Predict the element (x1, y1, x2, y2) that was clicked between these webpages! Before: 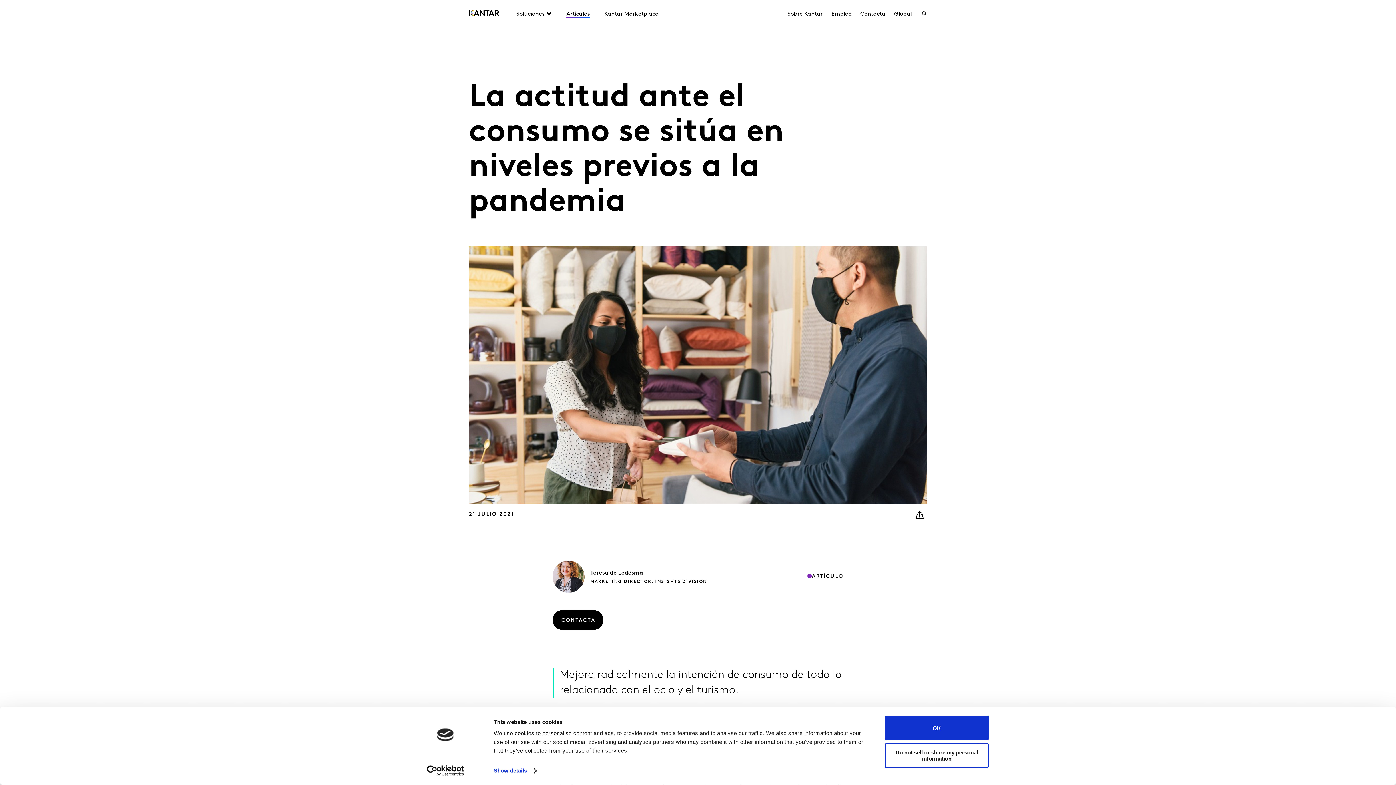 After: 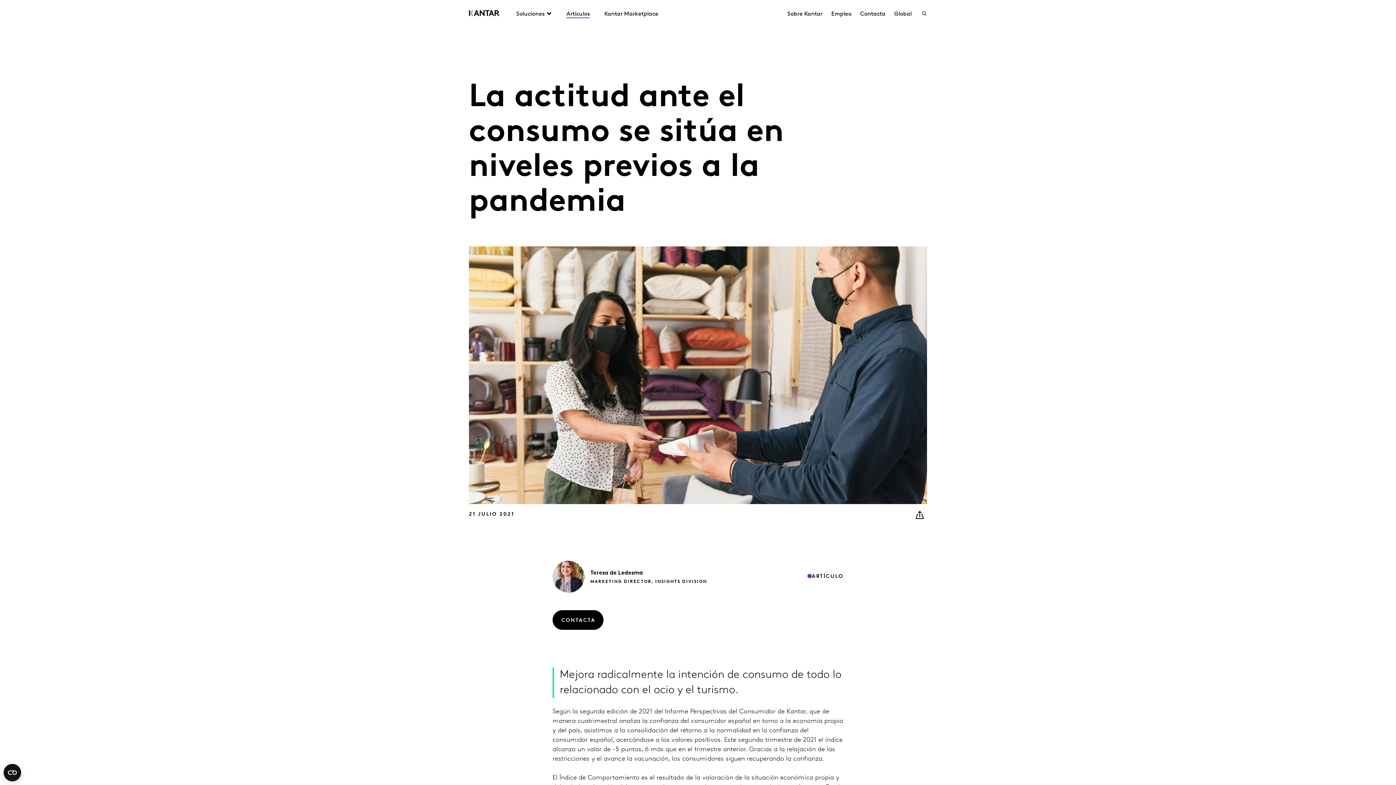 Action: bbox: (885, 715, 989, 740) label: OK